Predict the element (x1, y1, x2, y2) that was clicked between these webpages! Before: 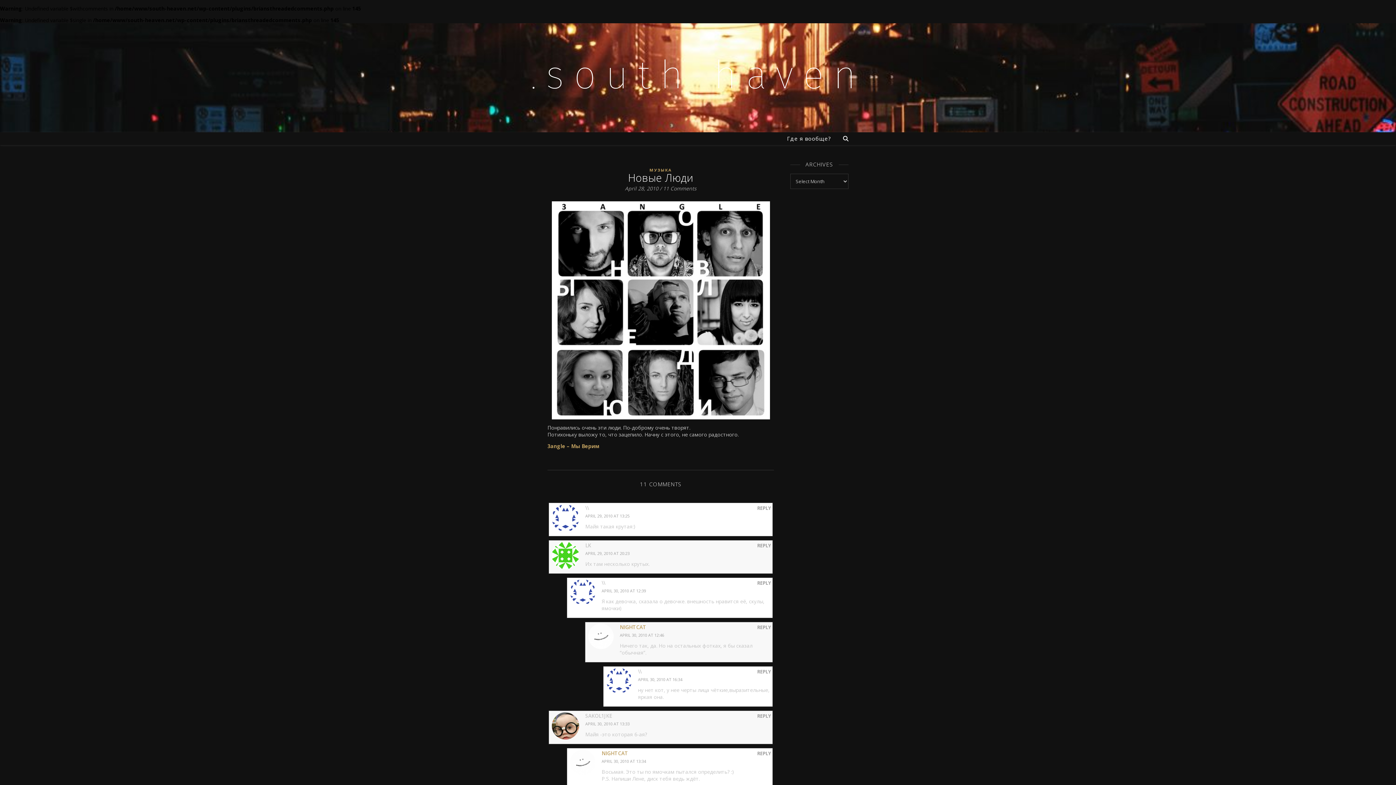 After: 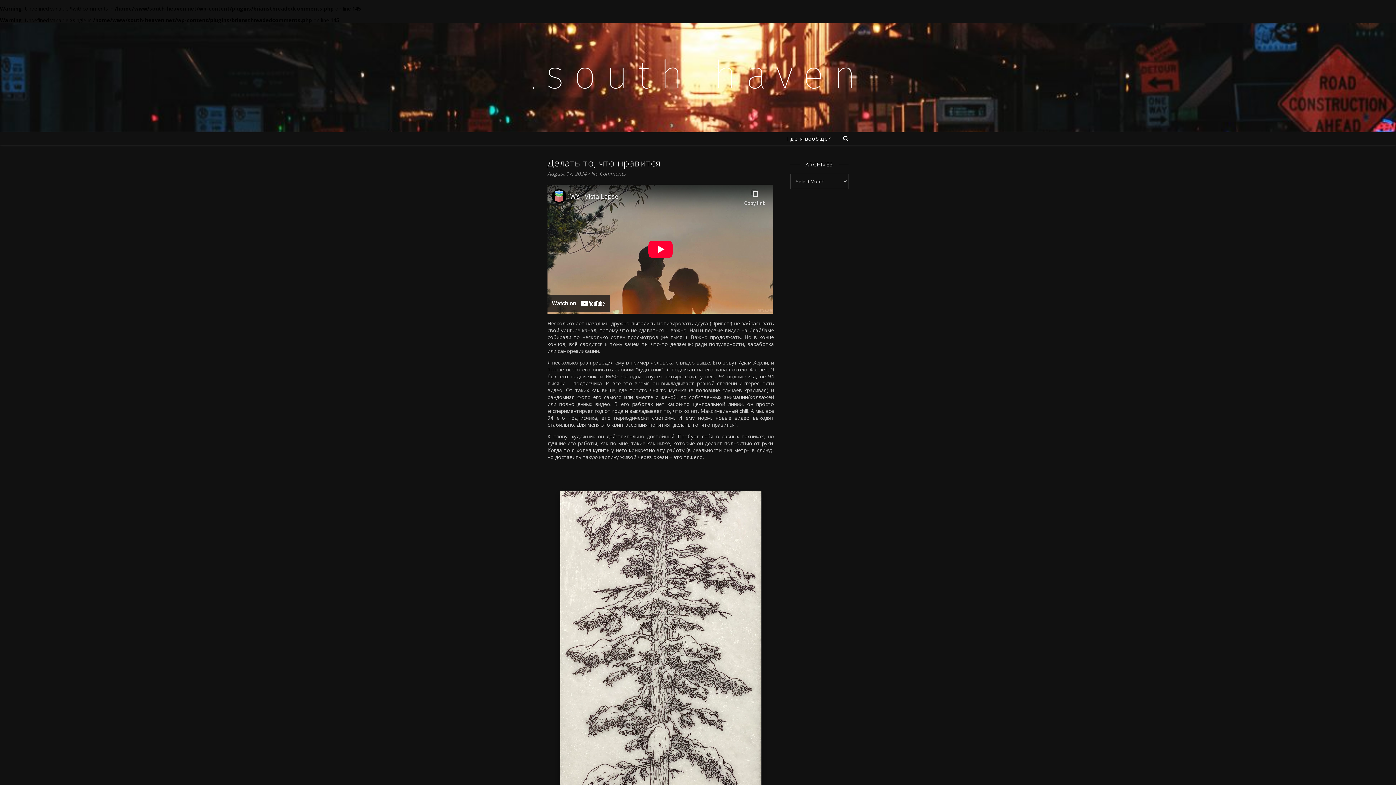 Action: bbox: (530, 63, 865, 87) label: .south haven